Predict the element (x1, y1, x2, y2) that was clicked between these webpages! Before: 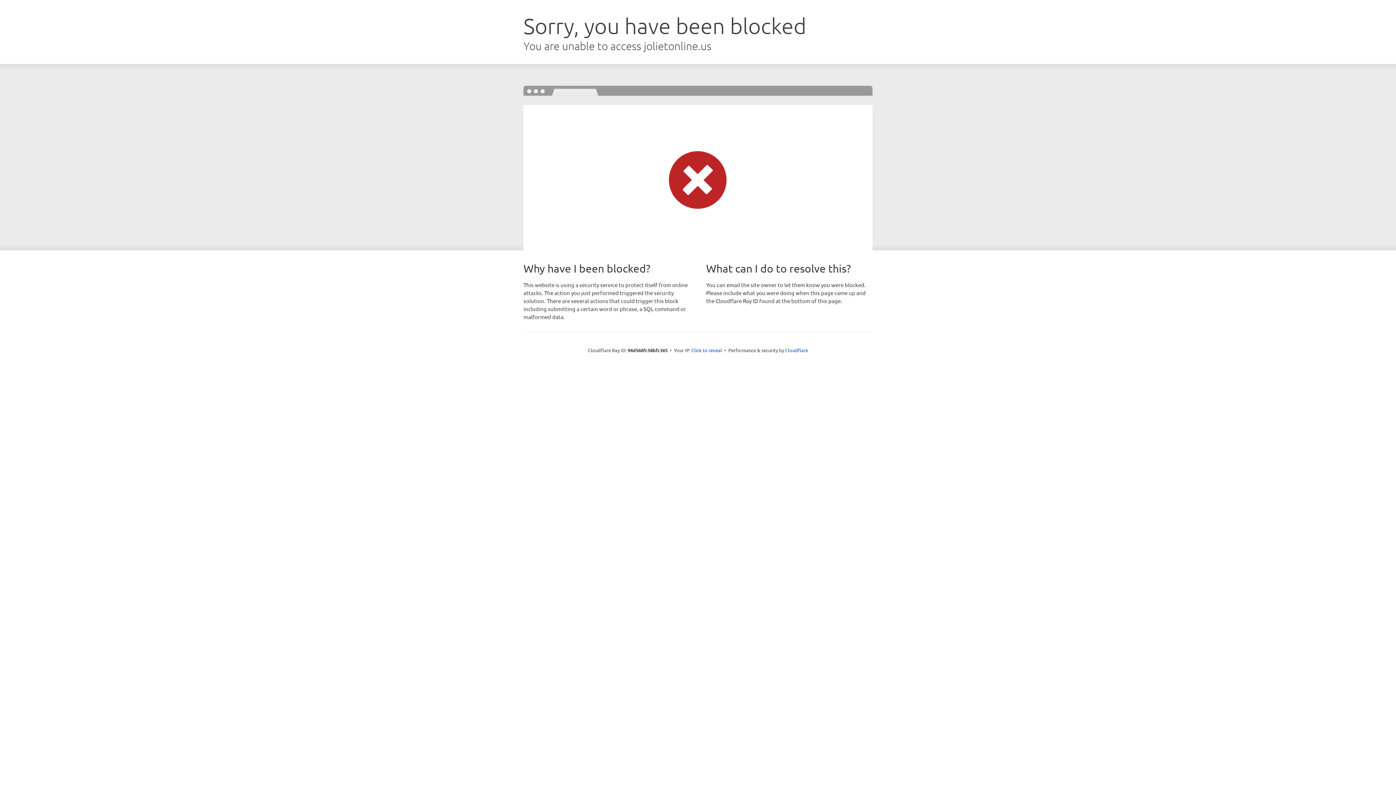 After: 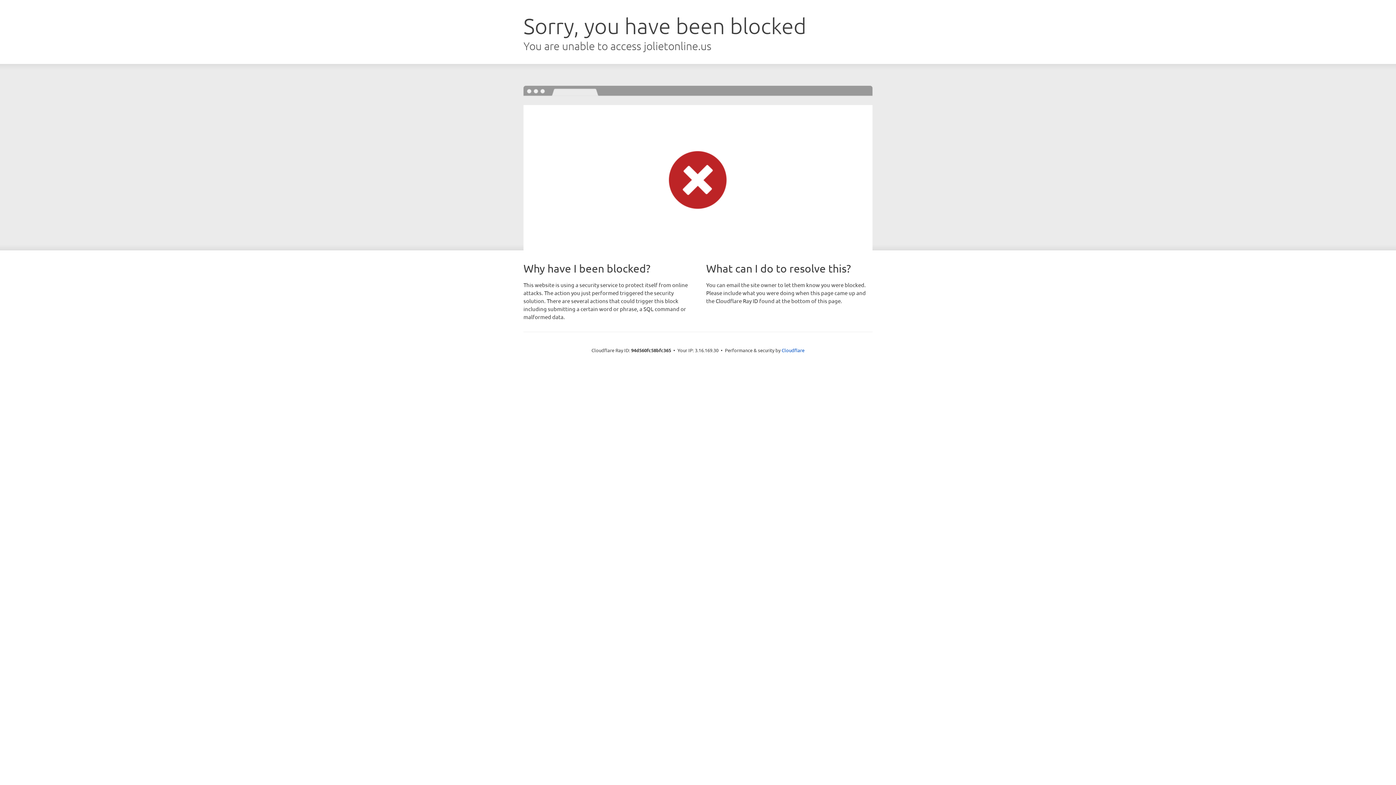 Action: label: Click to reveal bbox: (691, 346, 722, 353)